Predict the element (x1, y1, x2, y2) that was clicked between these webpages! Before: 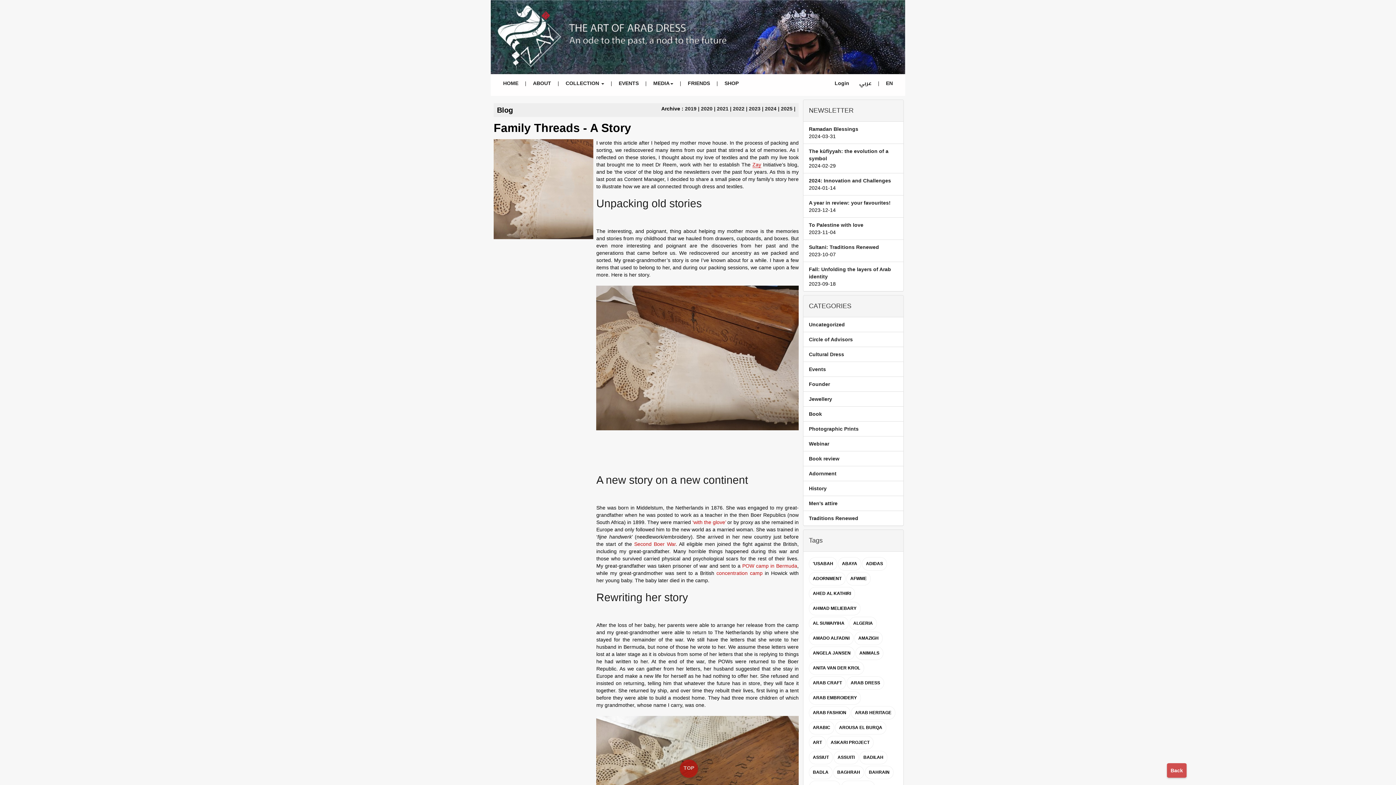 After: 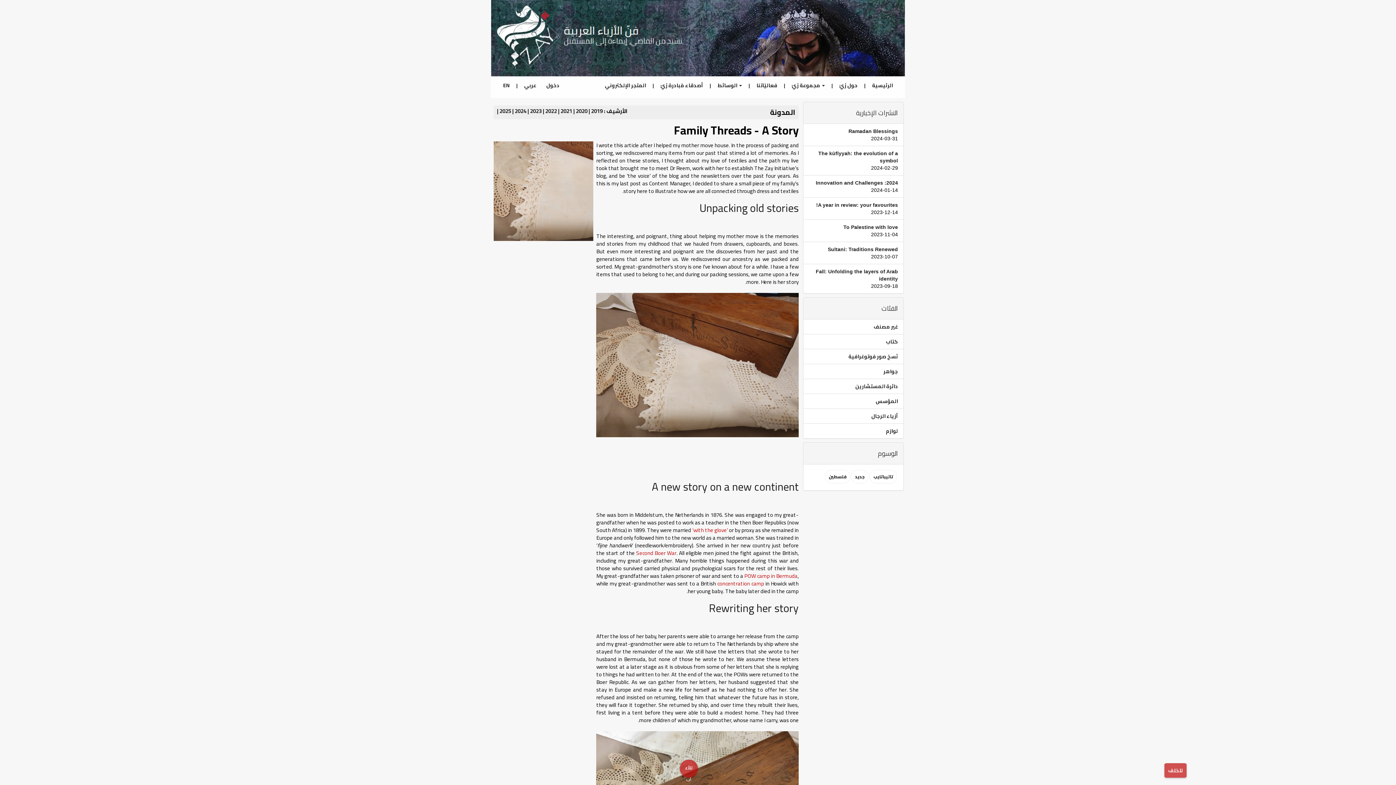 Action: bbox: (854, 76, 876, 89) label: عربي